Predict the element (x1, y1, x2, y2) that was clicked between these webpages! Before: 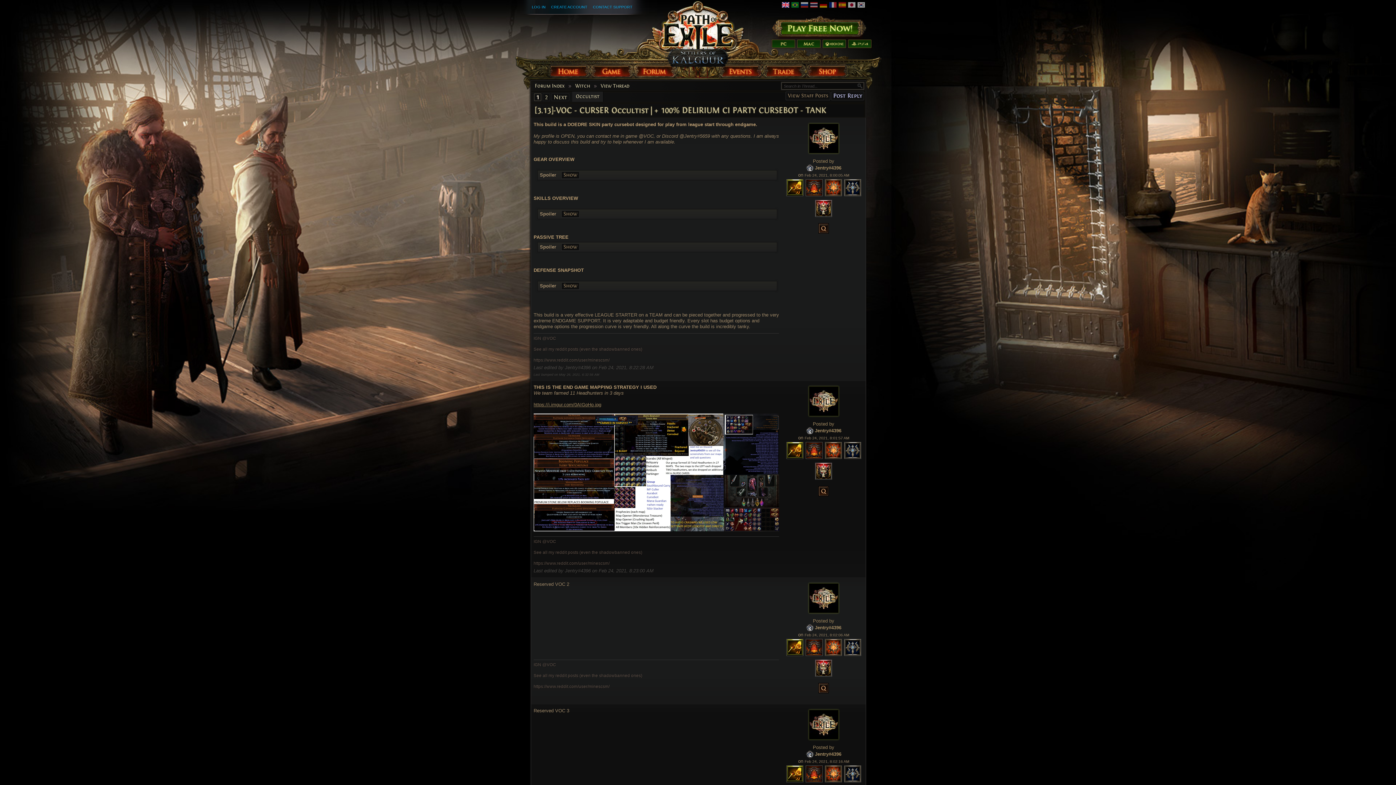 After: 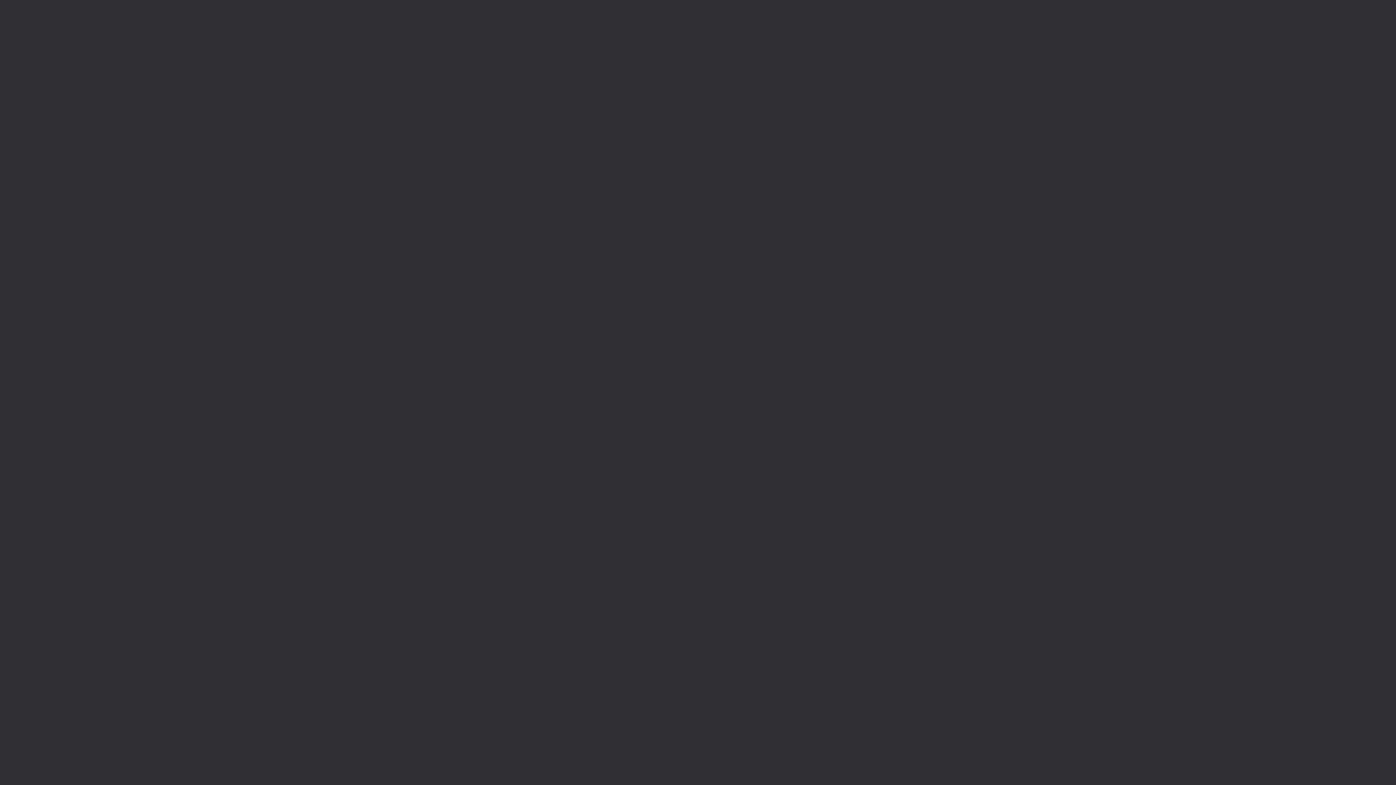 Action: label: https://i.imgur.com/0AIGoHo.jpg bbox: (533, 402, 601, 407)